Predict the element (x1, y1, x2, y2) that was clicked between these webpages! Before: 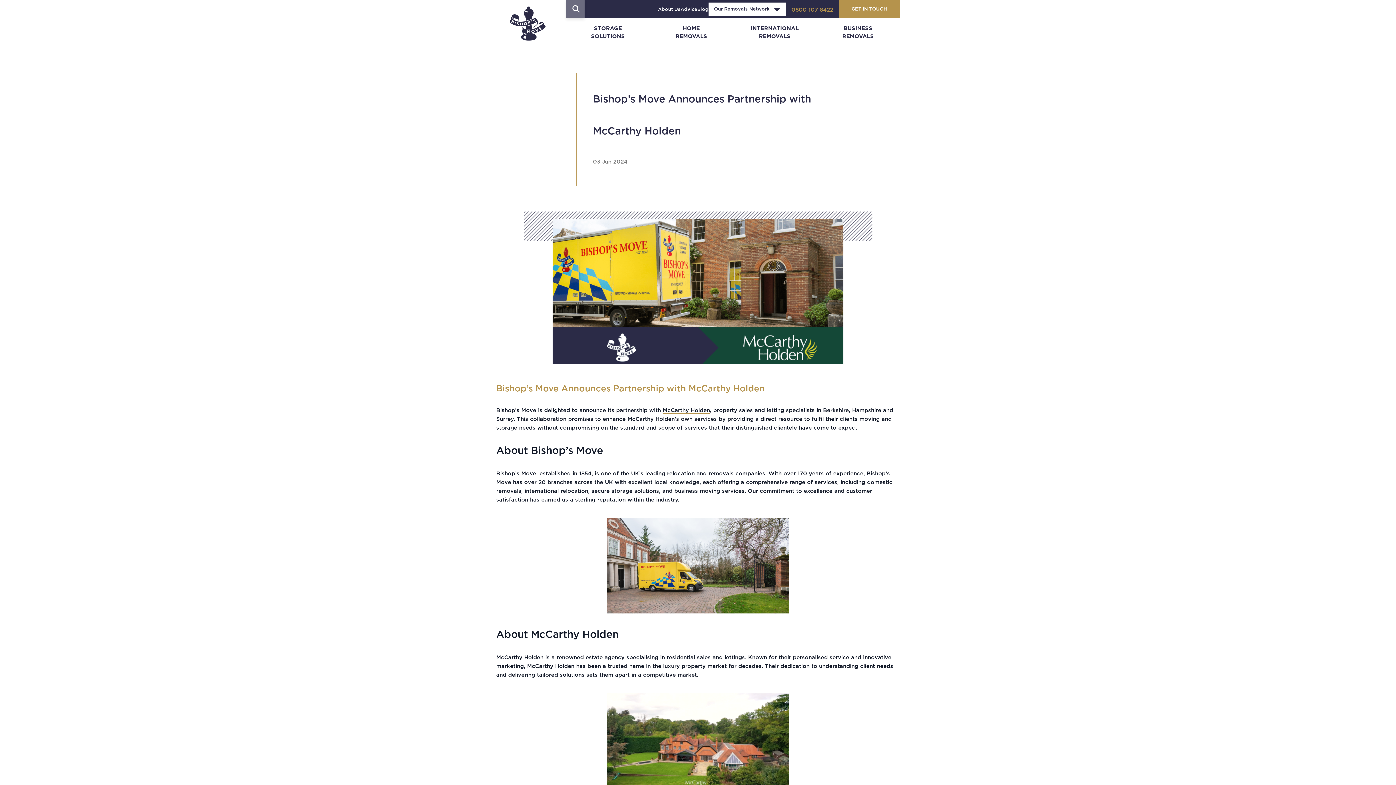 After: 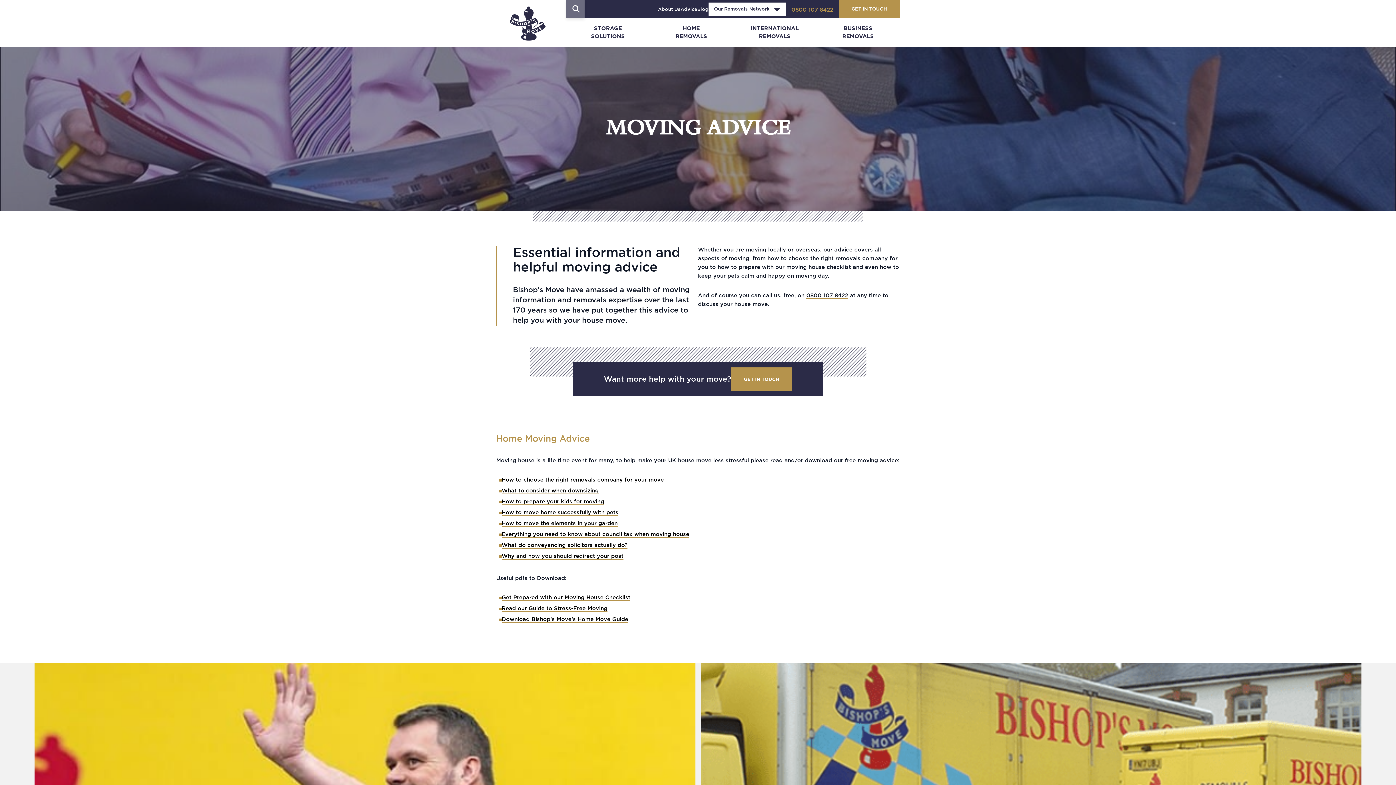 Action: label: Advice bbox: (680, 7, 697, 12)